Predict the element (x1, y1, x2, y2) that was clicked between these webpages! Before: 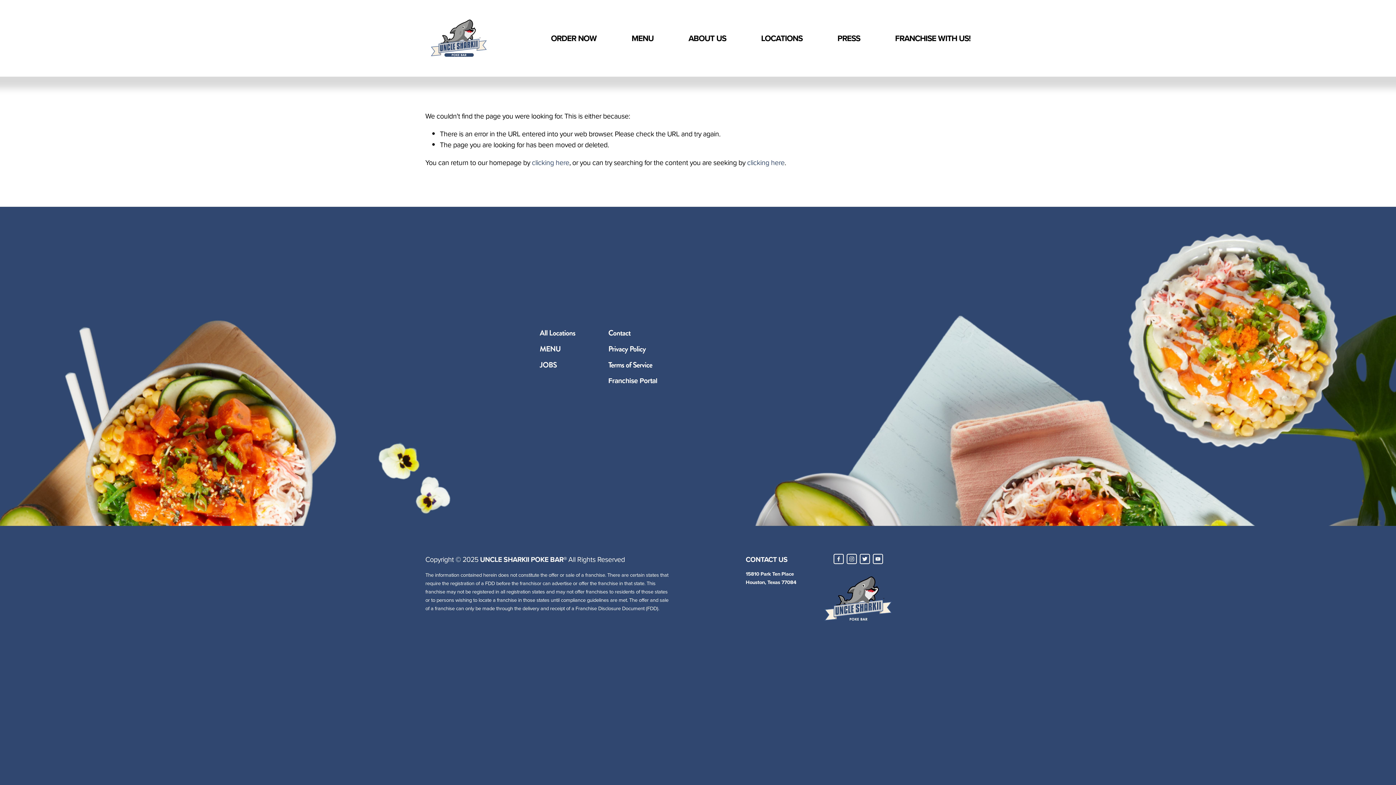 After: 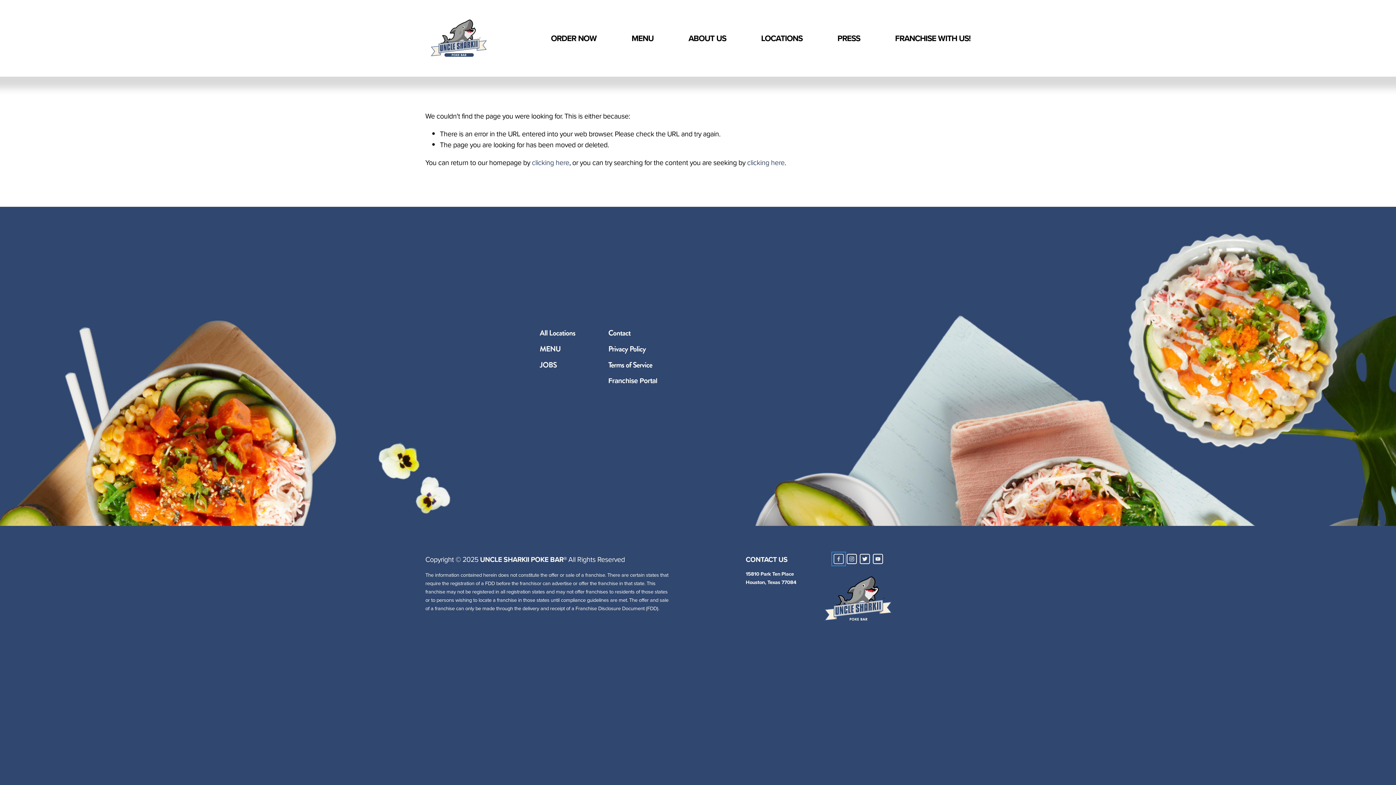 Action: bbox: (833, 554, 843, 564) label: Facebook